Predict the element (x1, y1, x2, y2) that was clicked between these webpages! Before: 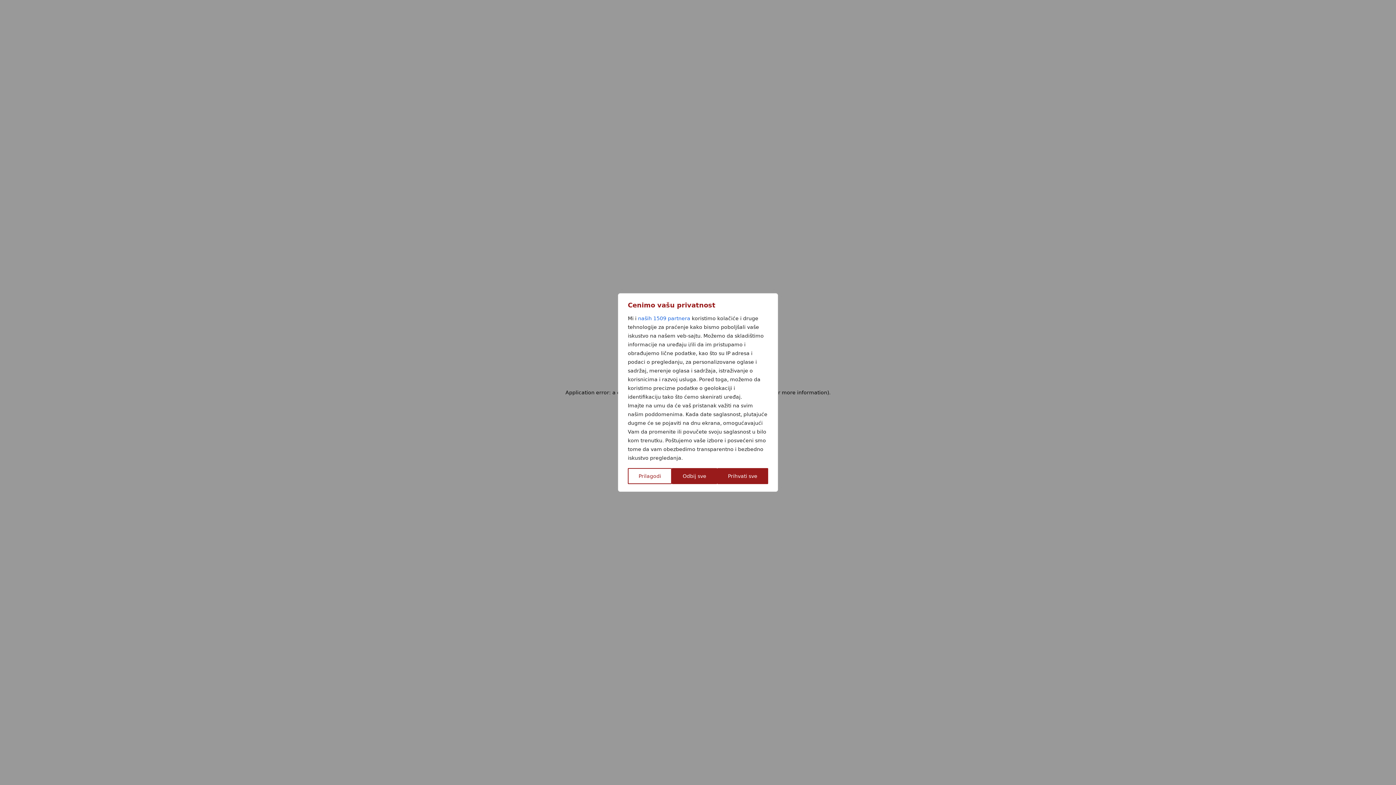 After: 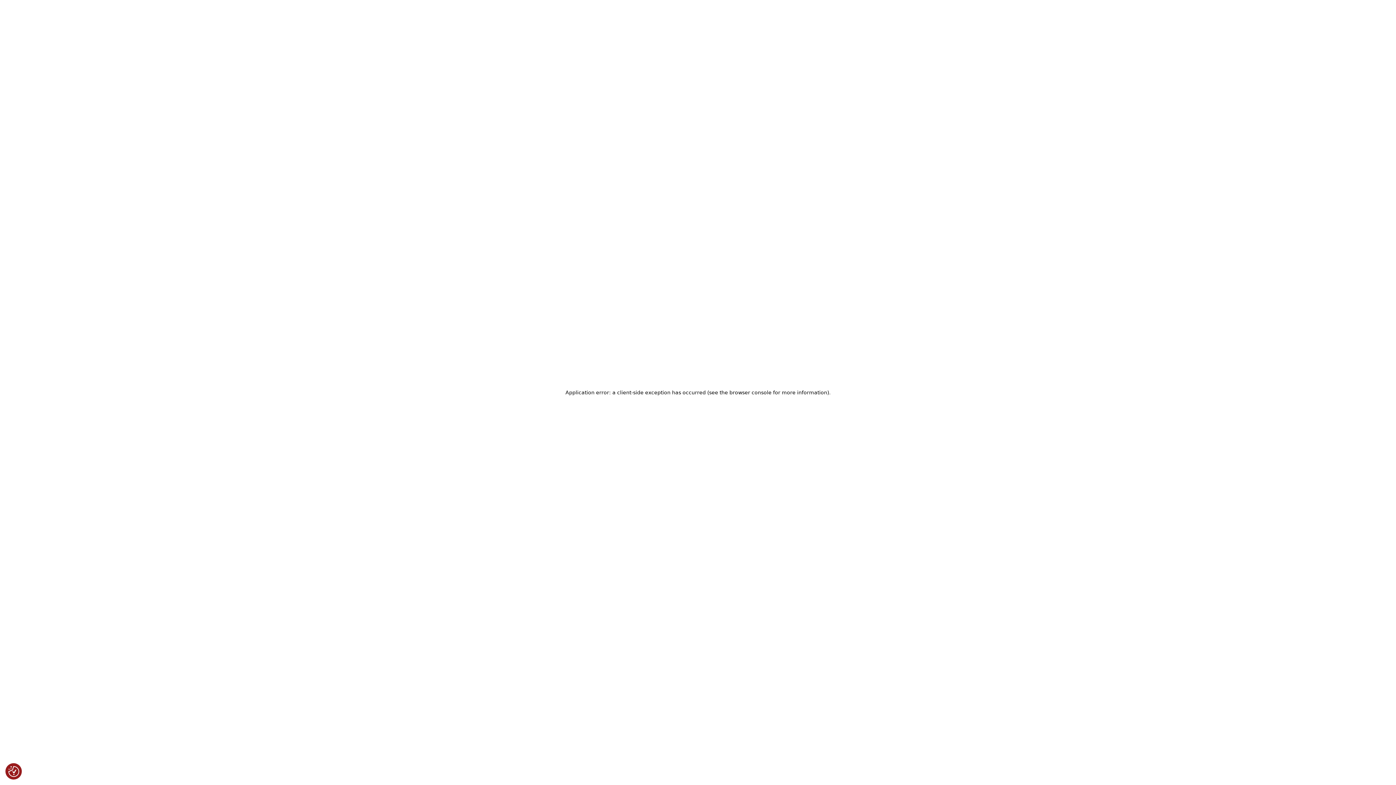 Action: label: Odbij sve bbox: (672, 468, 717, 484)